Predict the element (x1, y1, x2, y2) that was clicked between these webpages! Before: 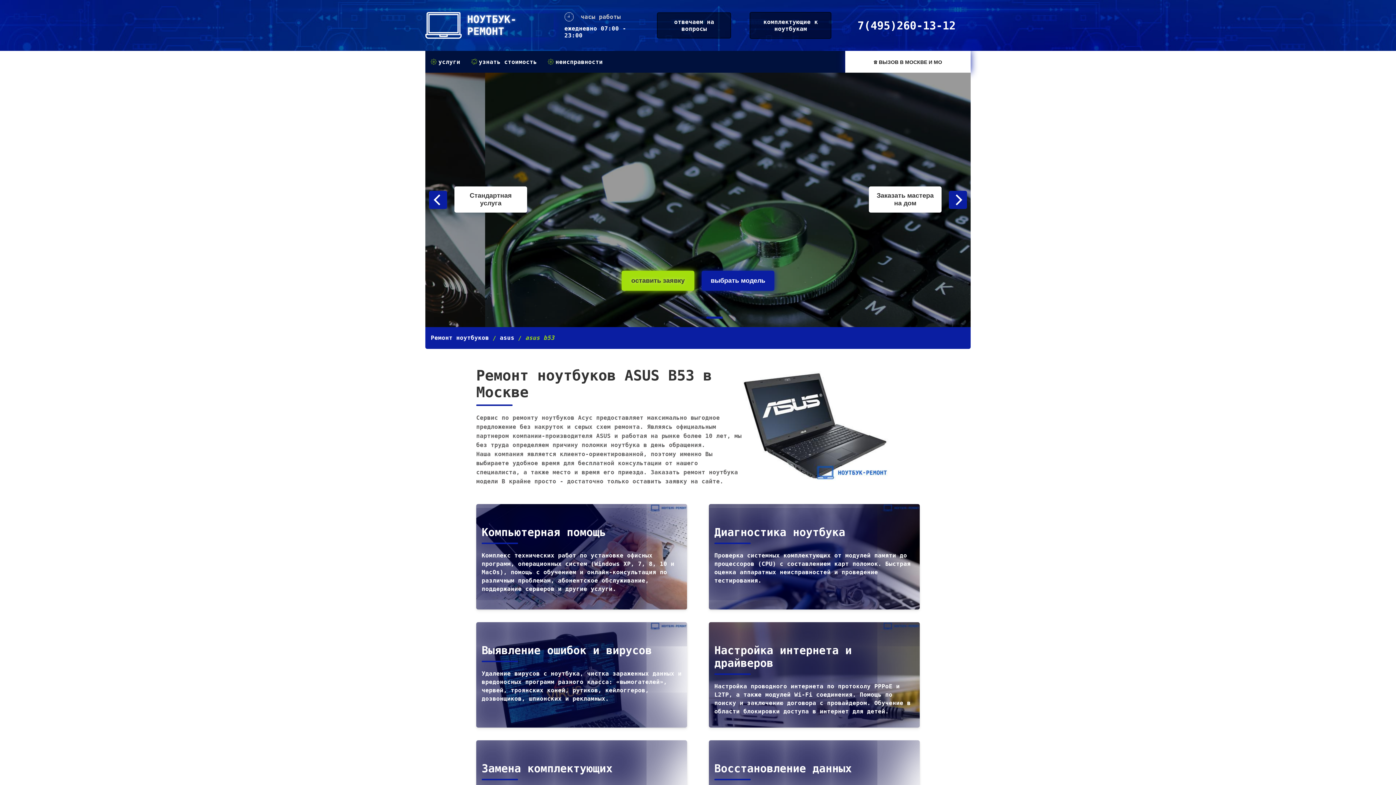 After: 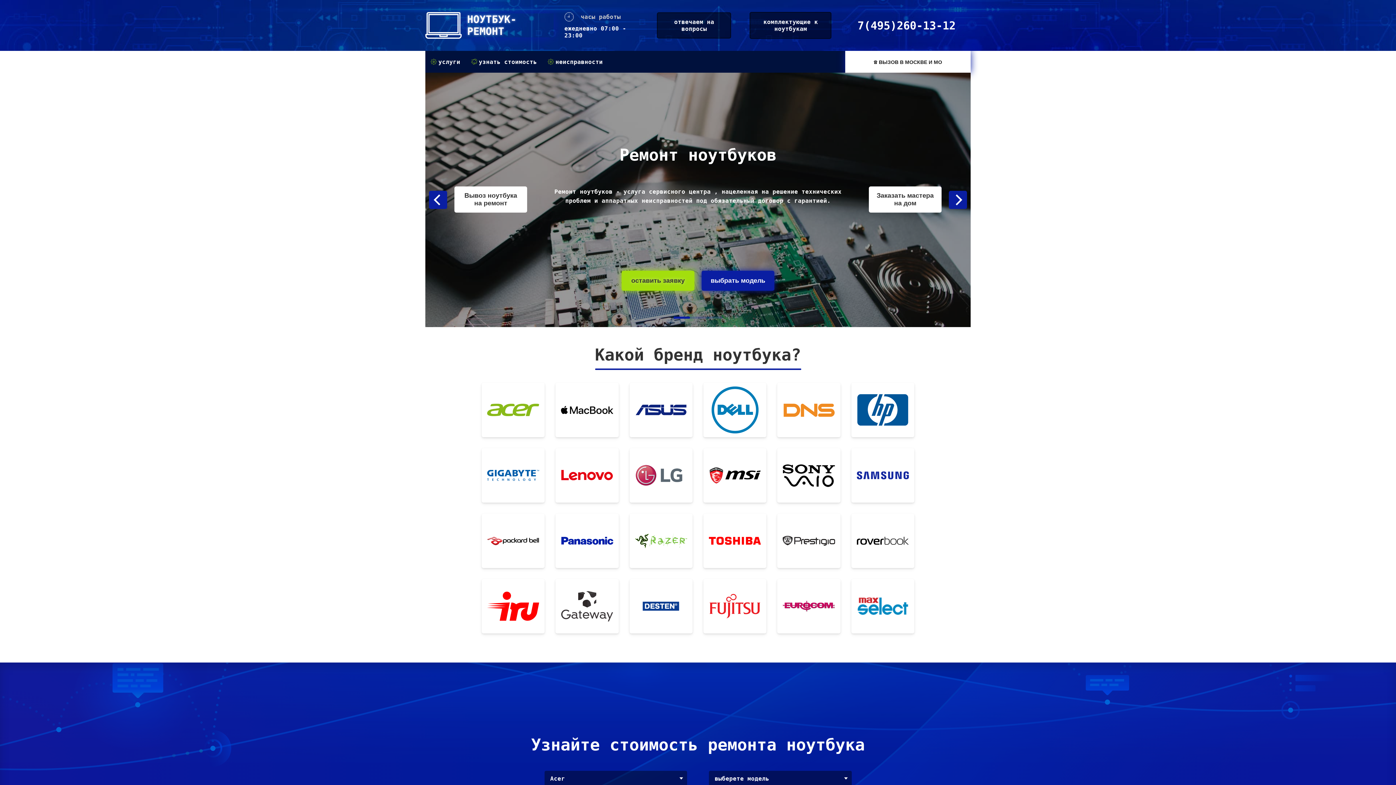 Action: label: Ремонт ноутбуков bbox: (430, 334, 489, 341)